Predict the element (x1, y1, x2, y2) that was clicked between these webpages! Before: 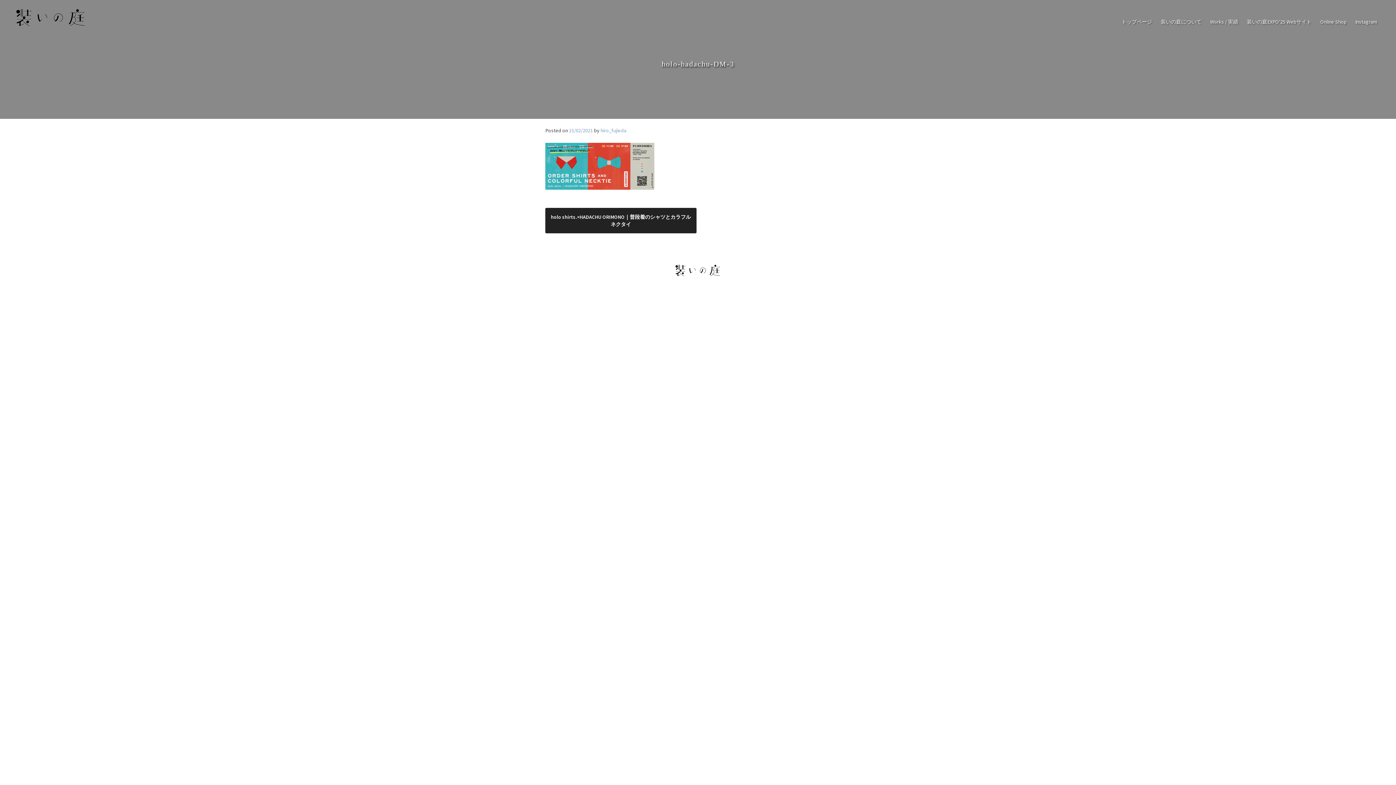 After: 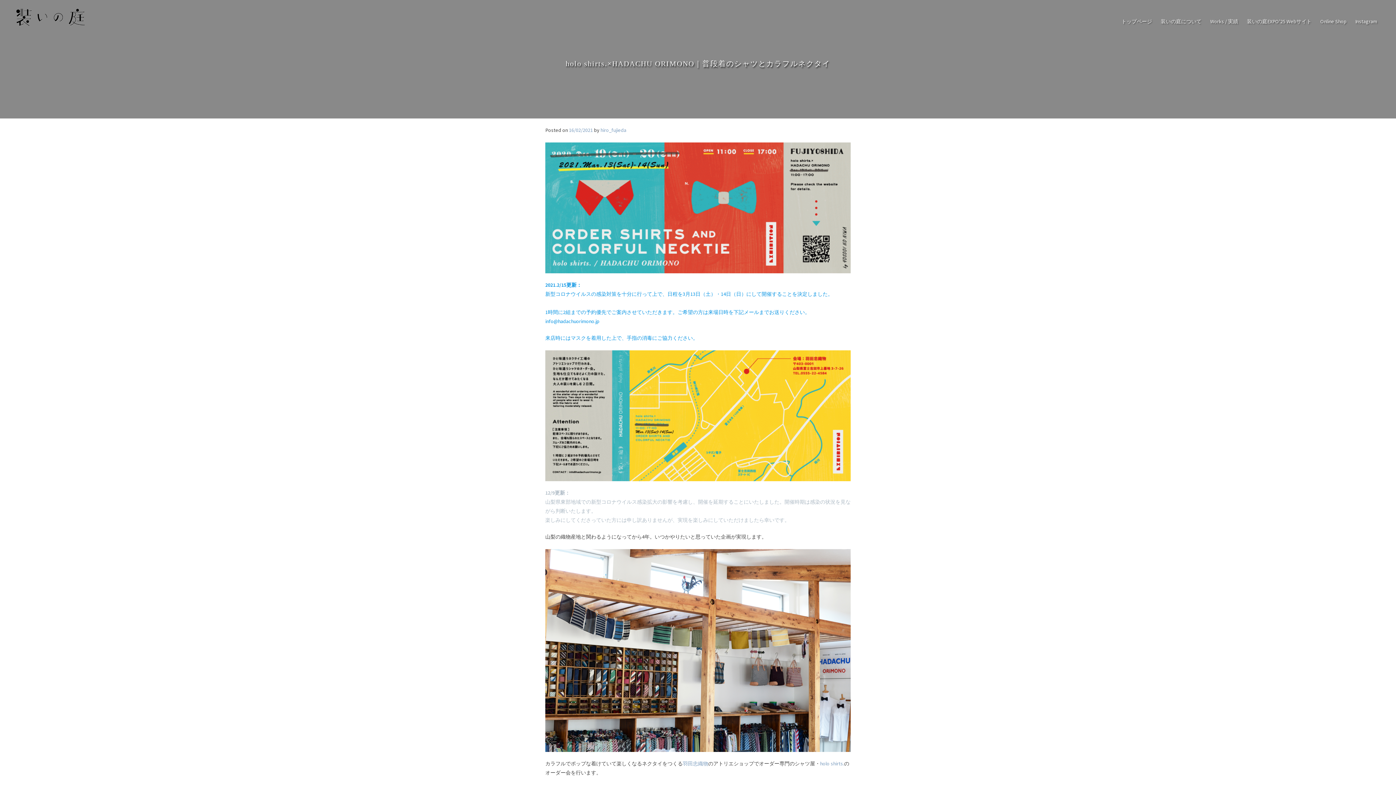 Action: label: holo shirts.×HADACHU ORIMONO｜普段着のシャツとカラフルネクタイ bbox: (545, 207, 696, 233)